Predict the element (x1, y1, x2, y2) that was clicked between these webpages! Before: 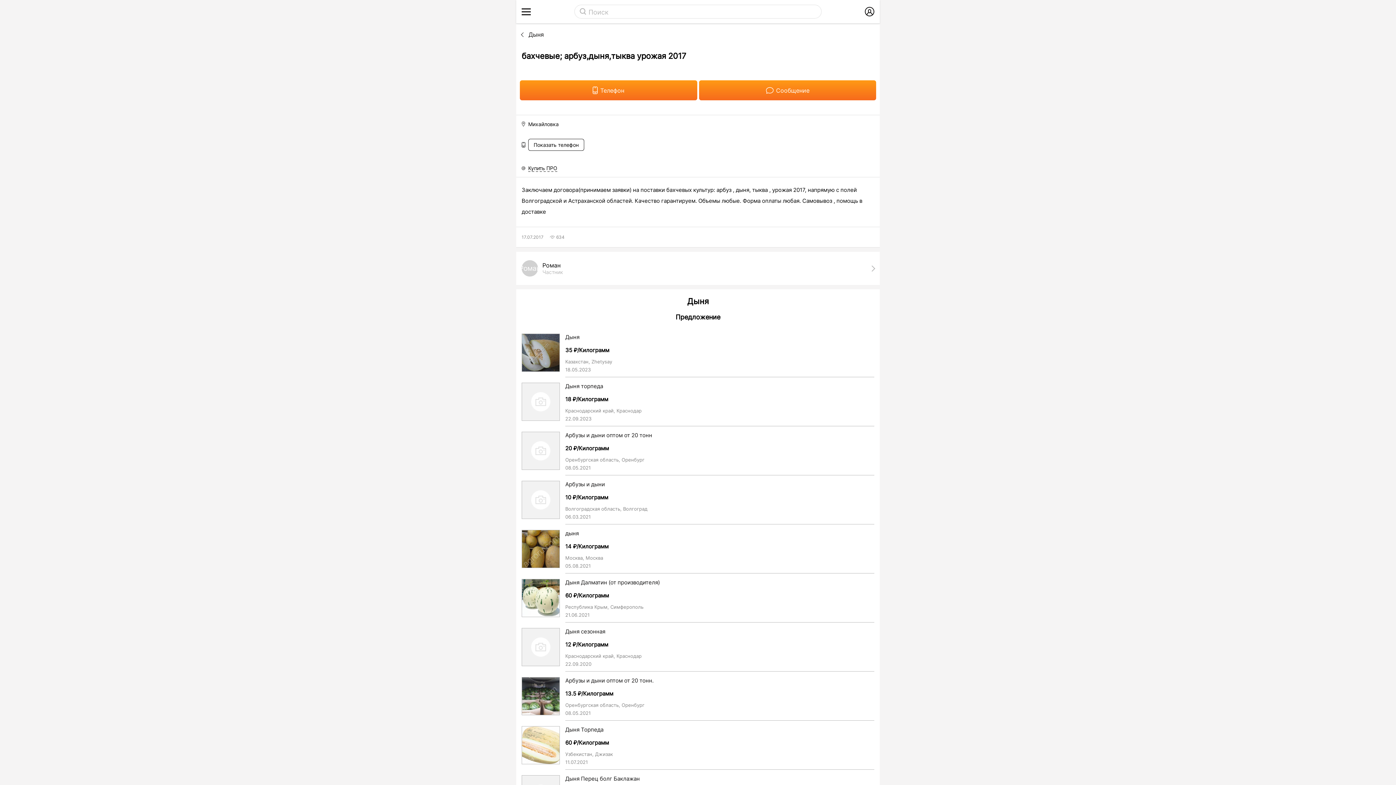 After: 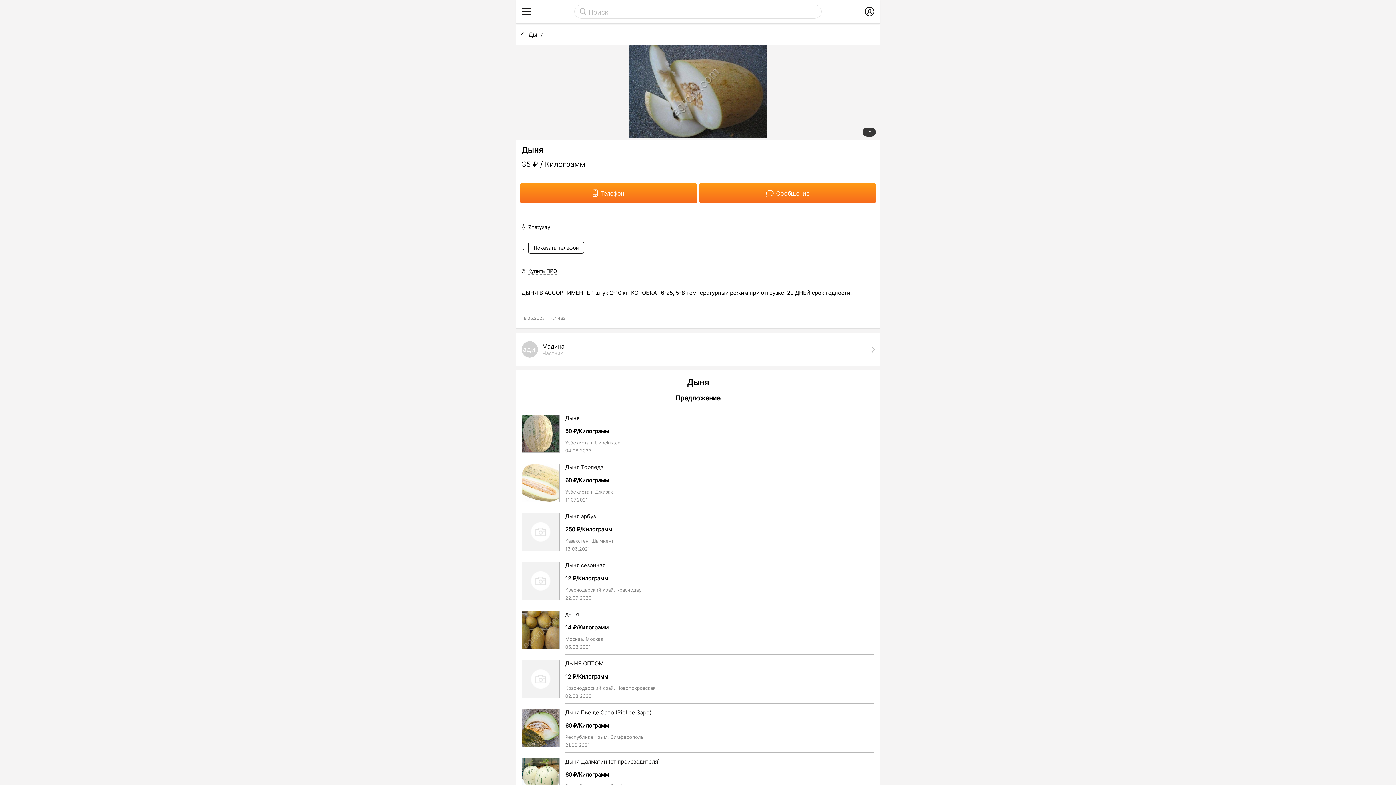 Action: label: Дыня bbox: (565, 333, 874, 341)